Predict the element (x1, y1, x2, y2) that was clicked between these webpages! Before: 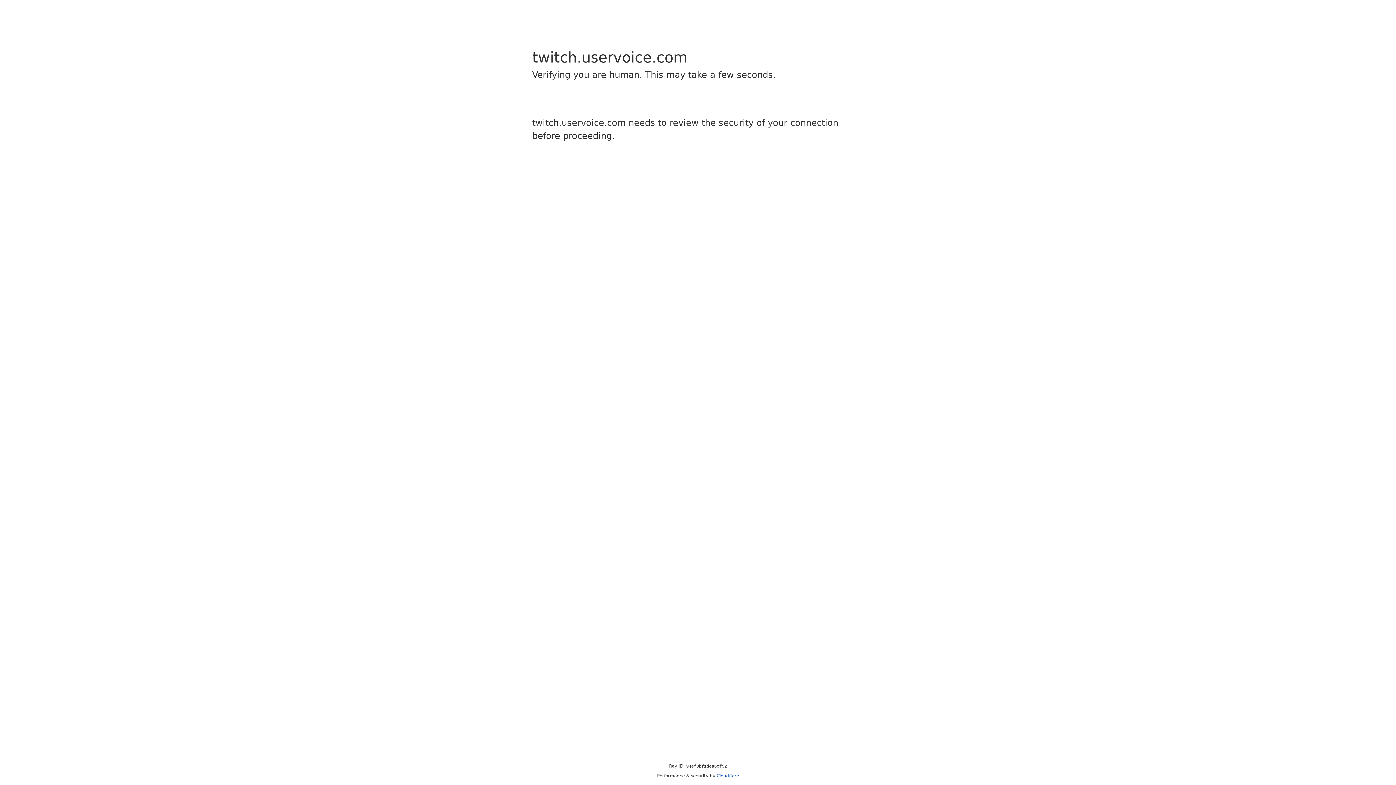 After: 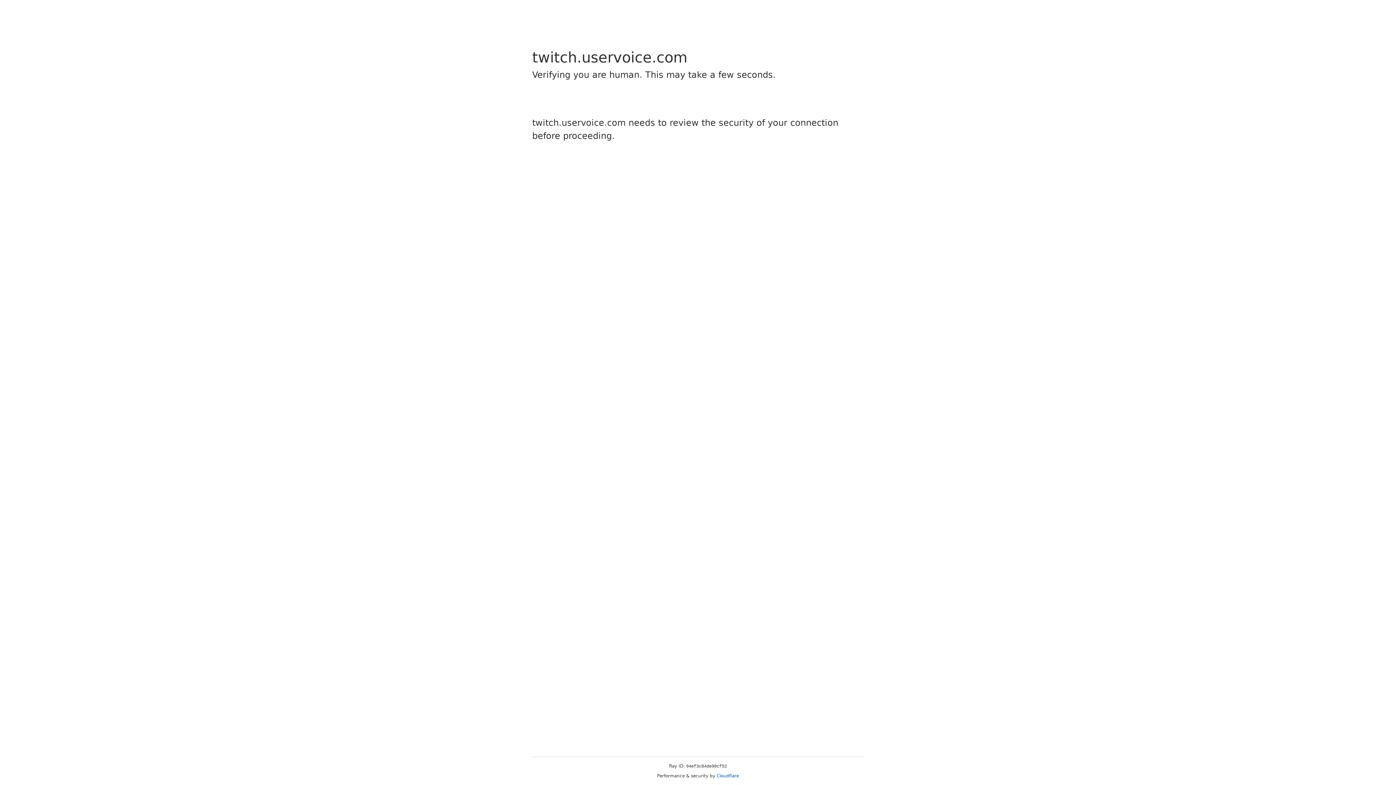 Action: label: Cloudflare bbox: (716, 773, 739, 778)